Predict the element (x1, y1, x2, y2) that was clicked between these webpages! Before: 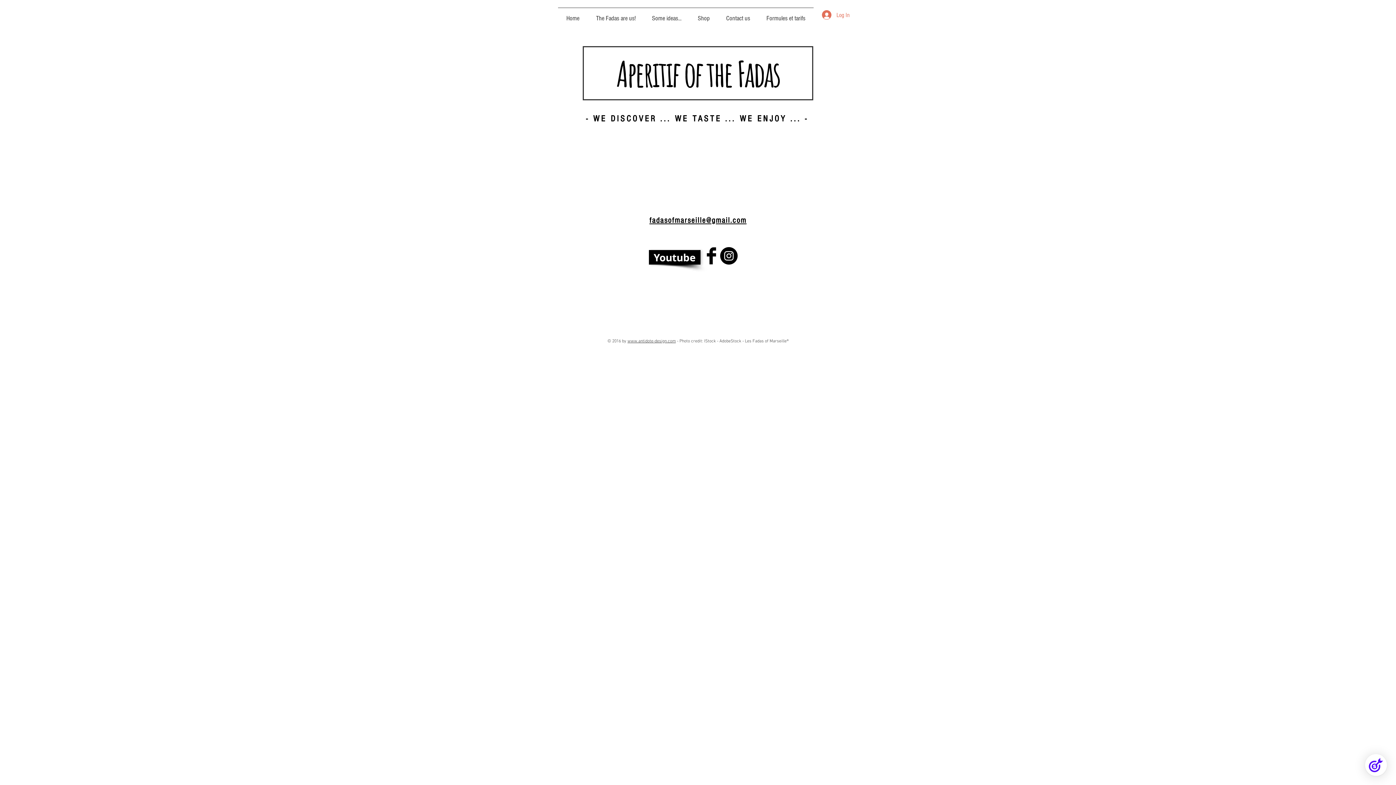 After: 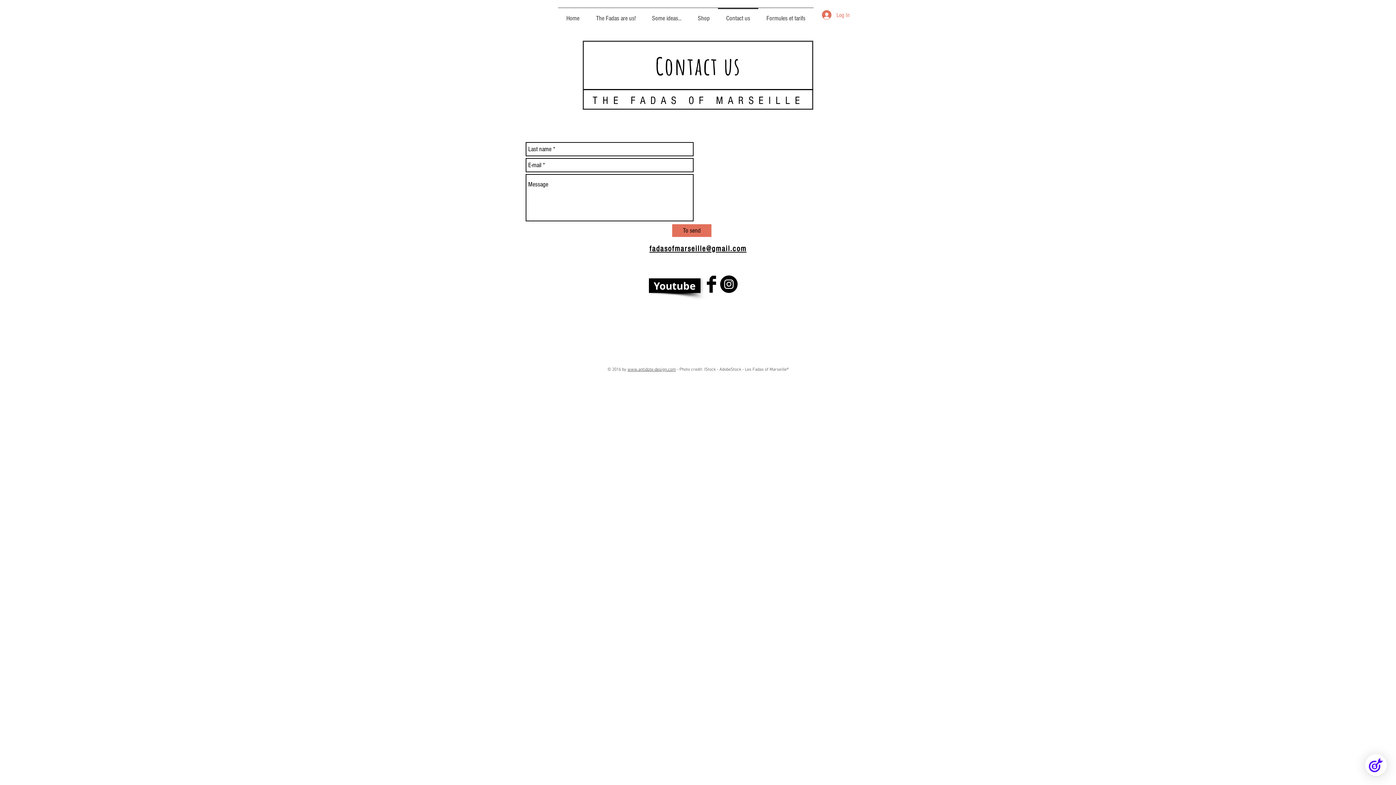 Action: bbox: (718, 7, 758, 22) label: Contact us